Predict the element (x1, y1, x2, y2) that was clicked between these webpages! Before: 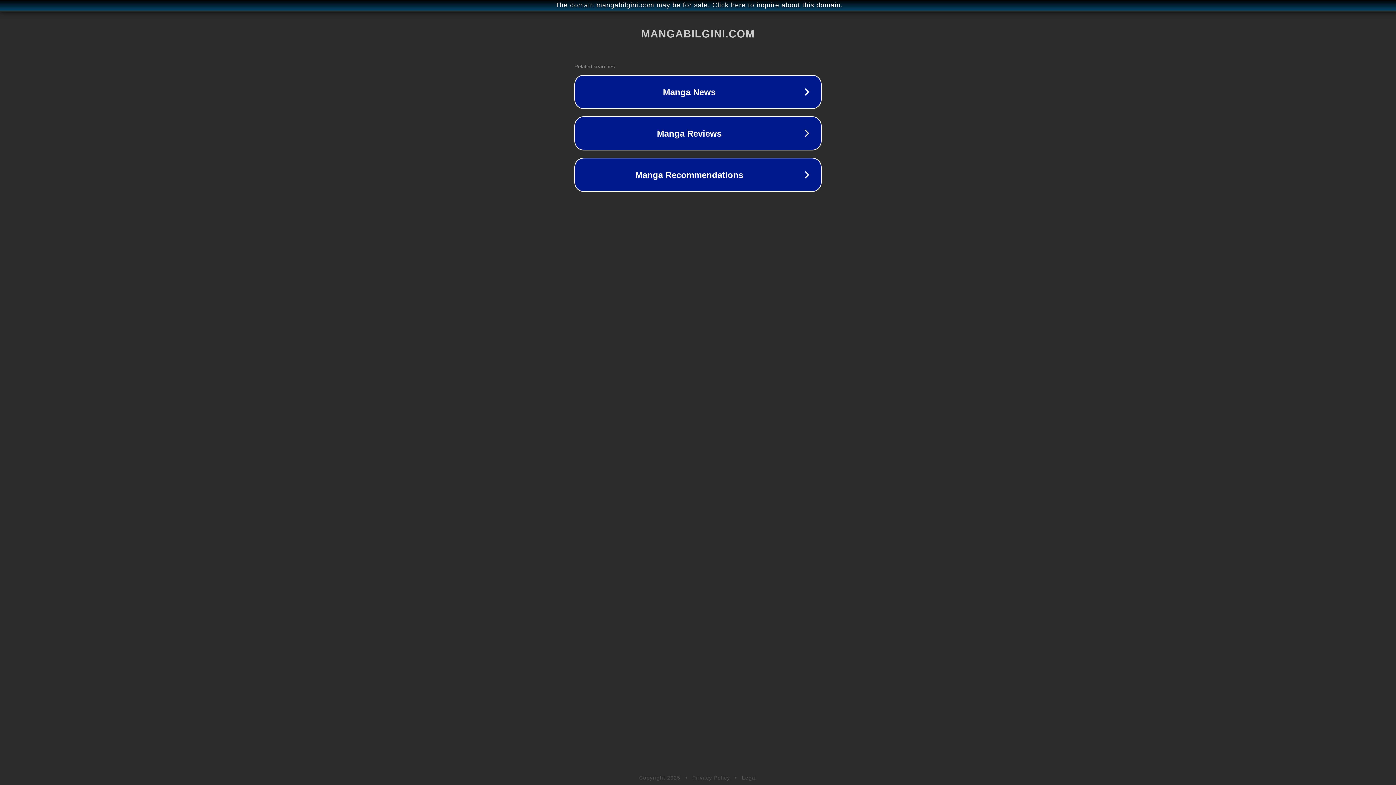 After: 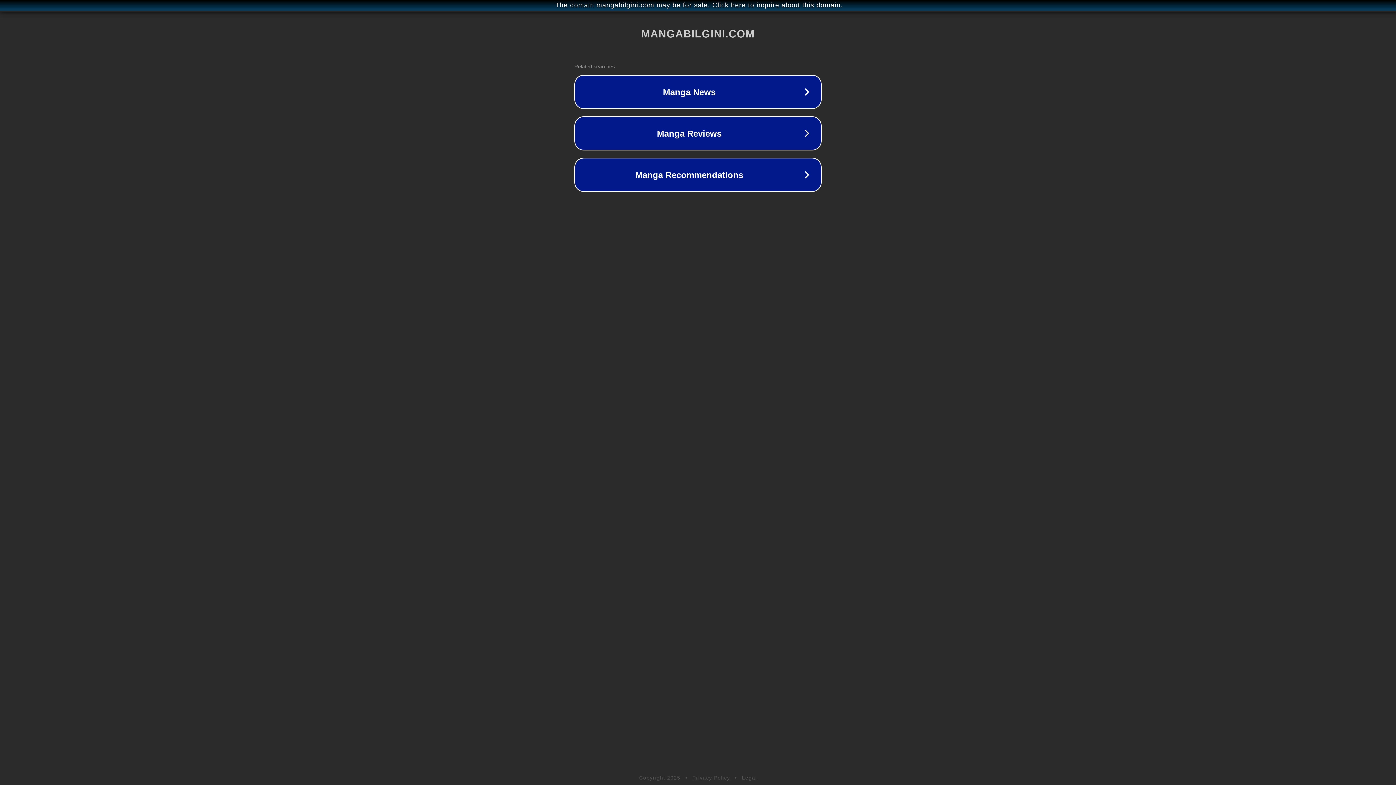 Action: label: Legal bbox: (742, 775, 757, 781)